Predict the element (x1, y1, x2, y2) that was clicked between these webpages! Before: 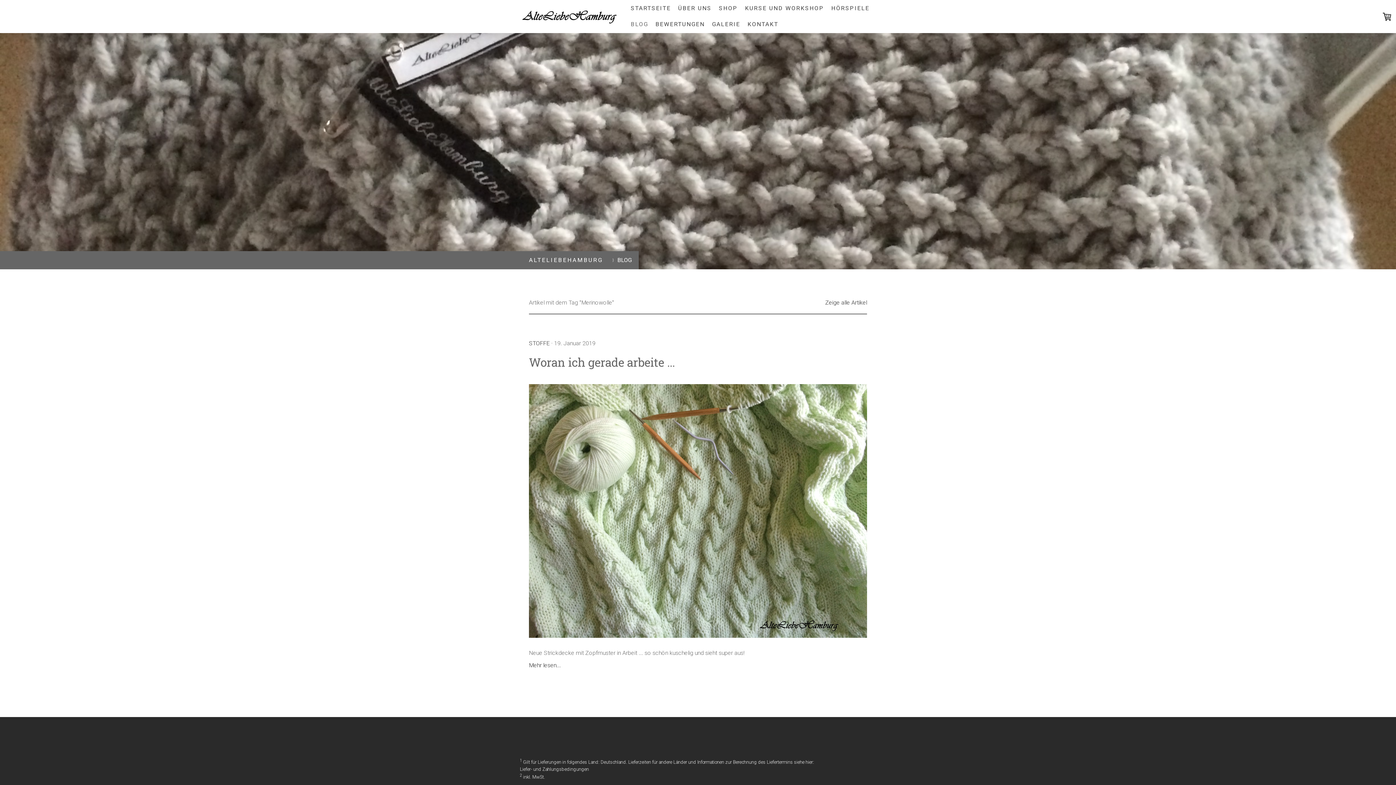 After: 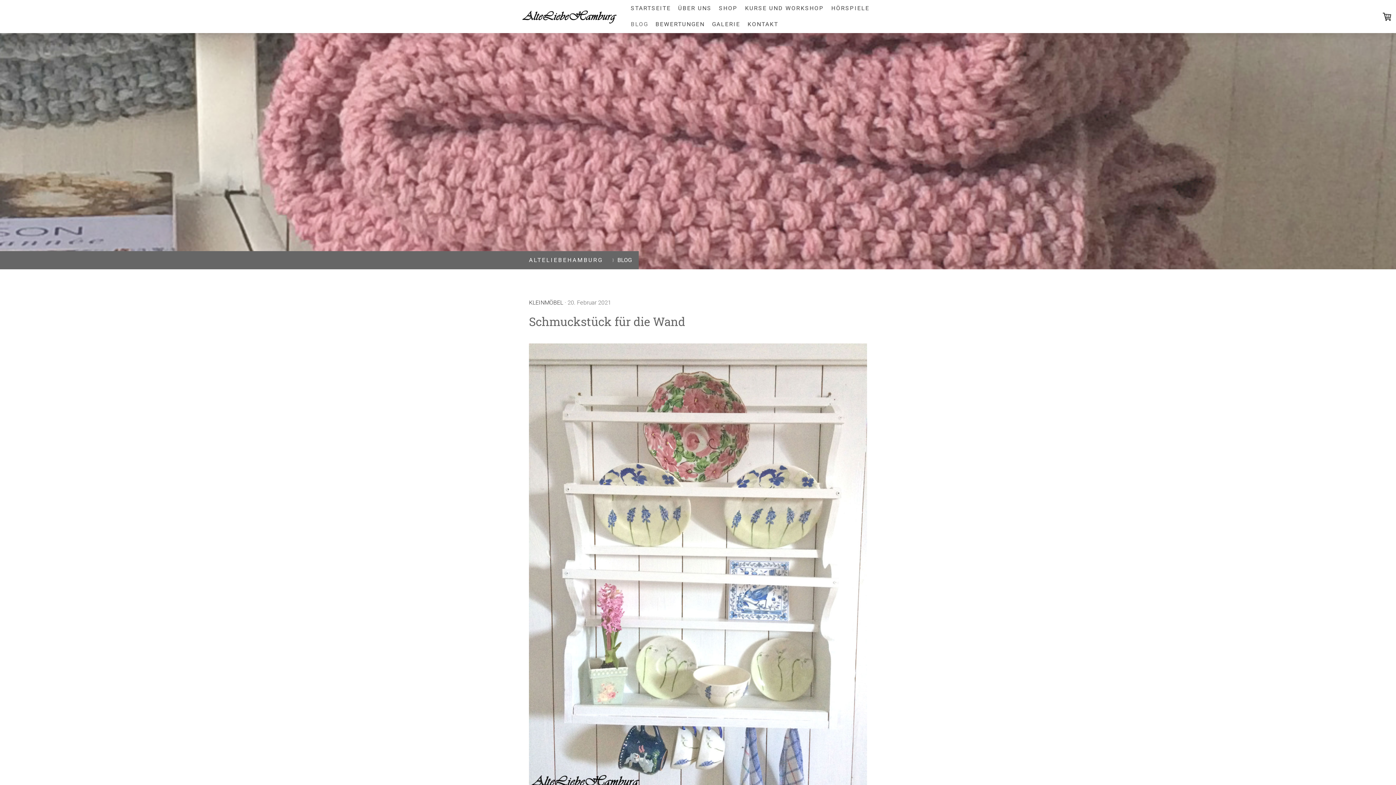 Action: label: Zeige alle Artikel bbox: (825, 299, 867, 306)